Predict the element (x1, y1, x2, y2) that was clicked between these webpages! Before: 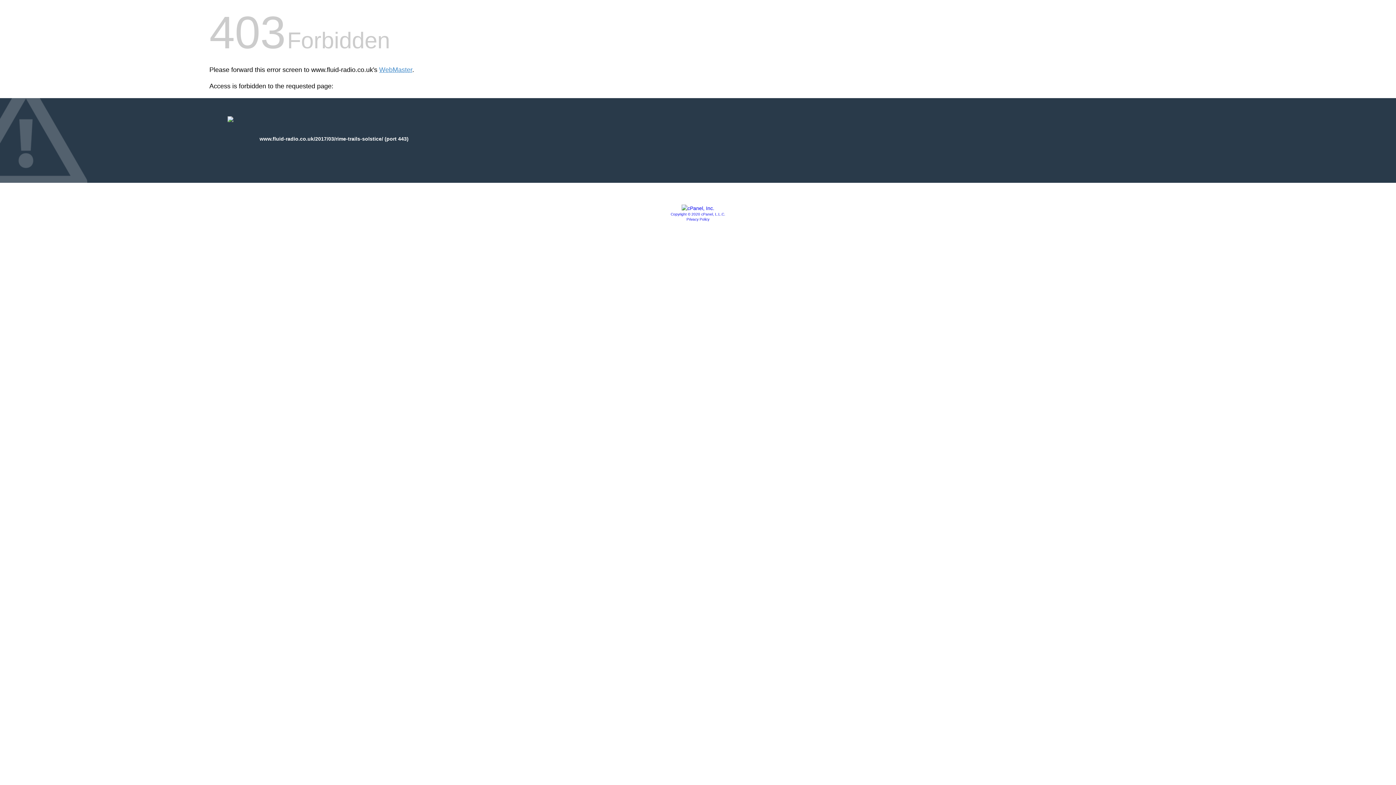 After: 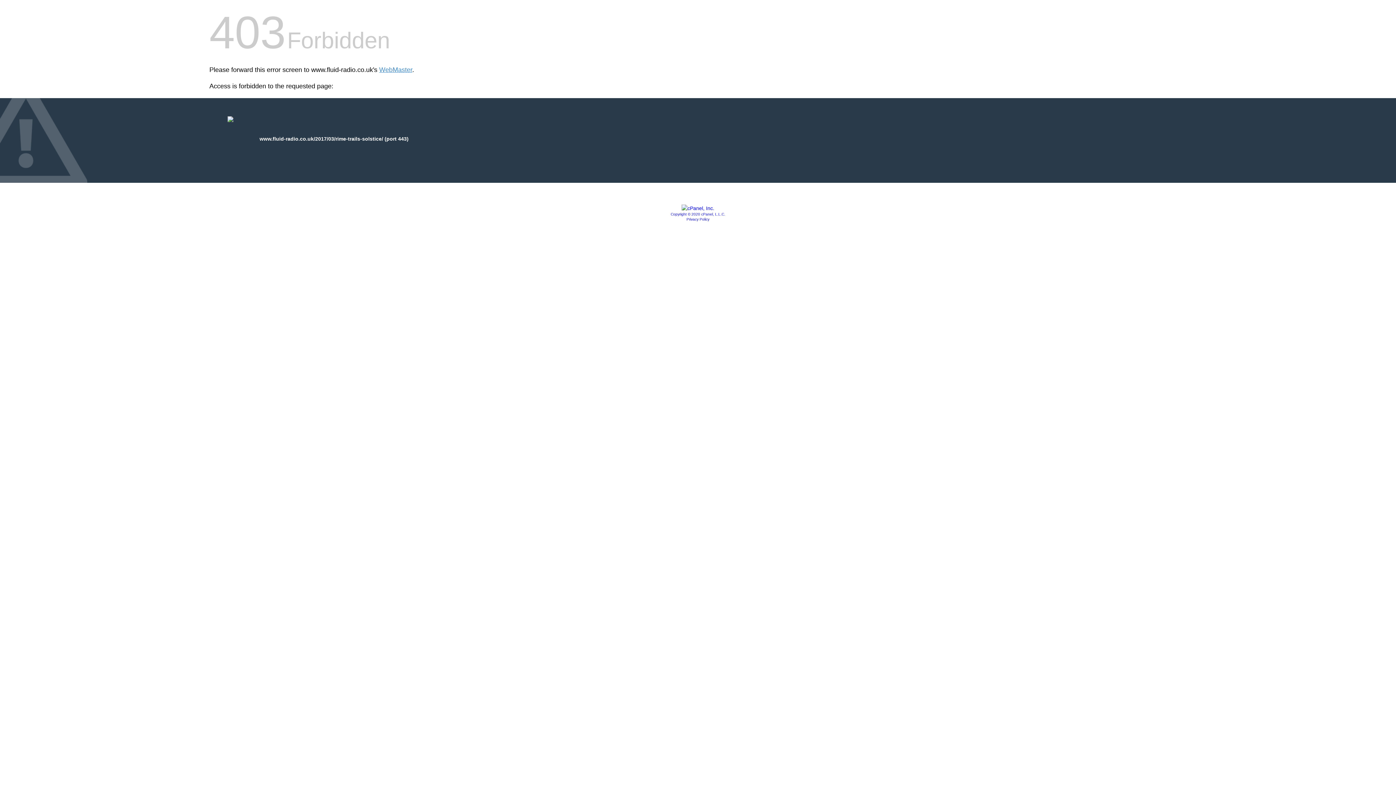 Action: bbox: (681, 205, 714, 211)